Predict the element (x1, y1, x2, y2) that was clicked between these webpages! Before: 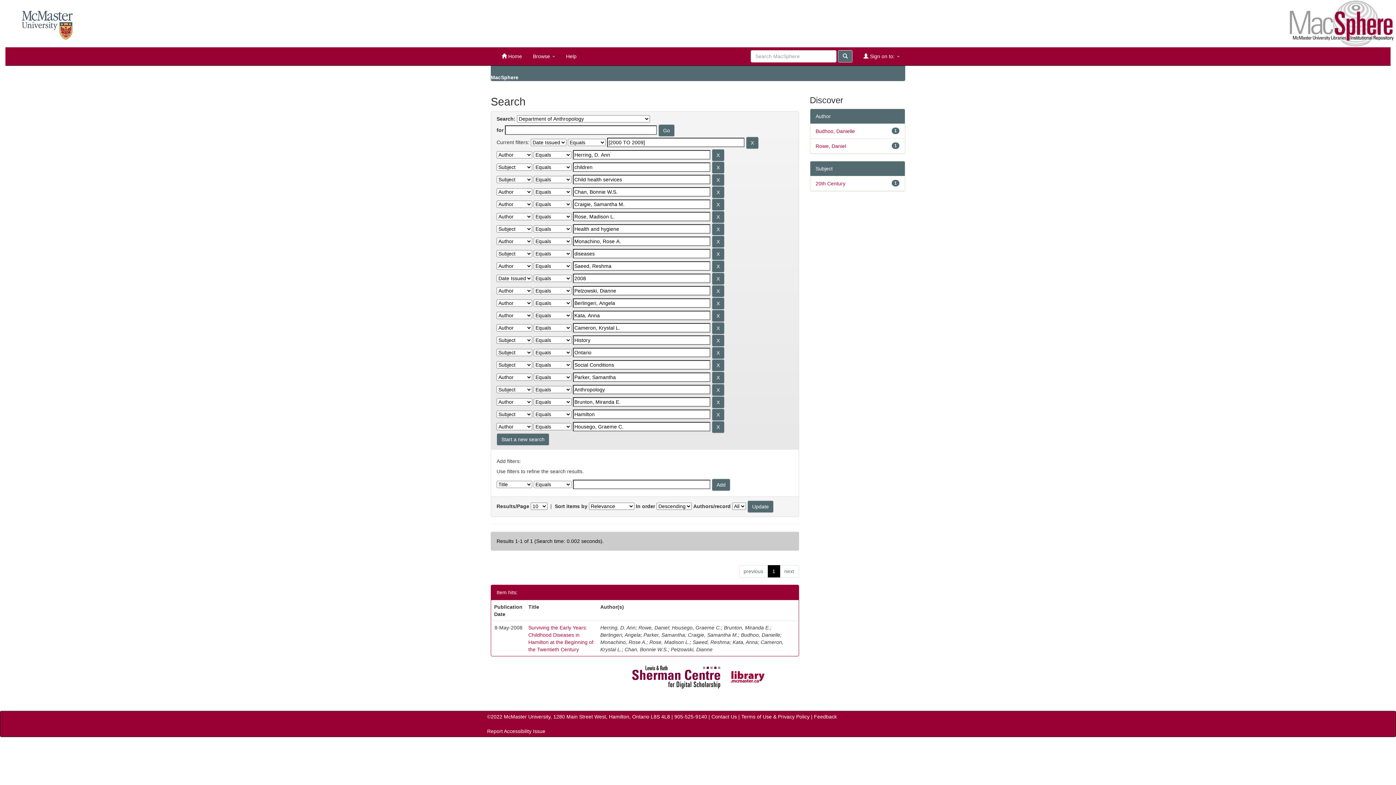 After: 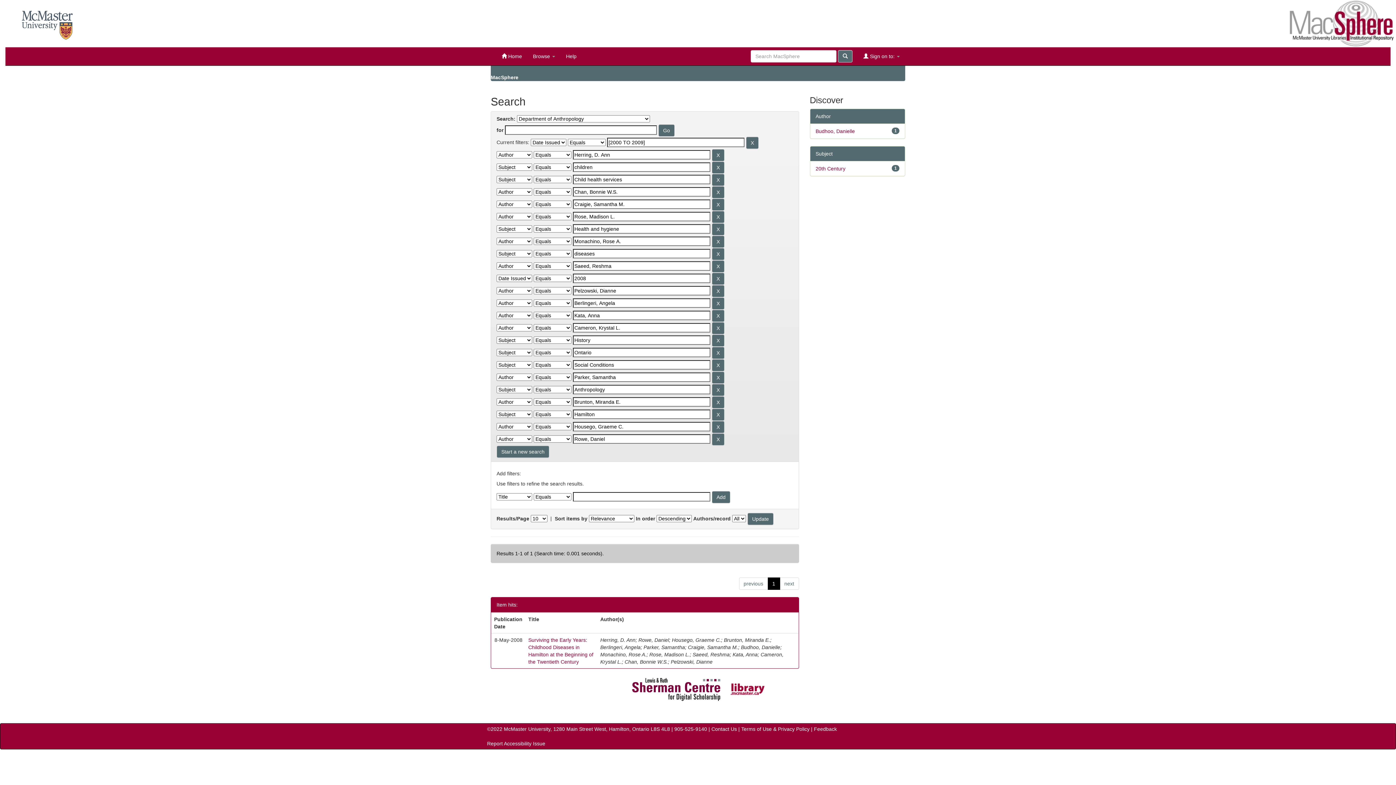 Action: label: Rowe, Daniel bbox: (815, 143, 846, 149)